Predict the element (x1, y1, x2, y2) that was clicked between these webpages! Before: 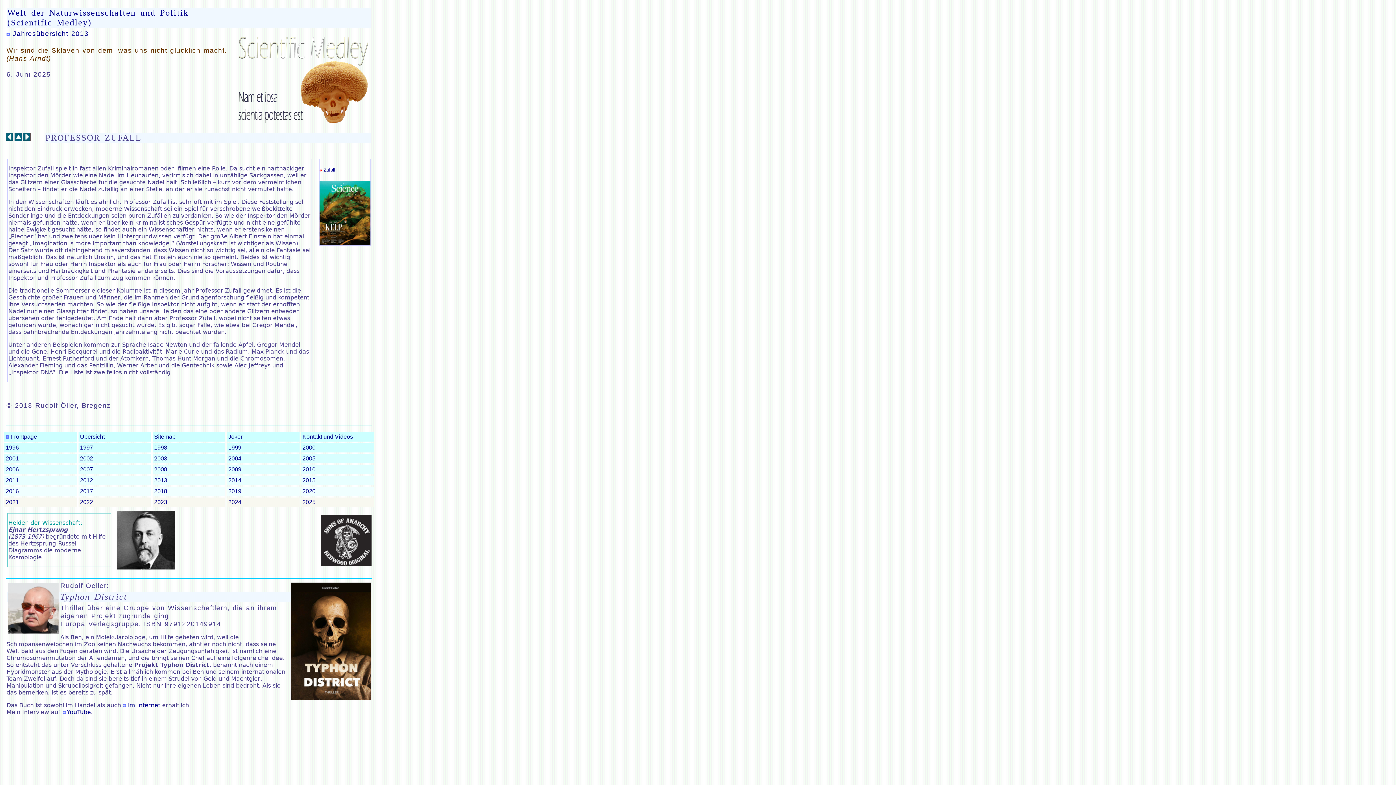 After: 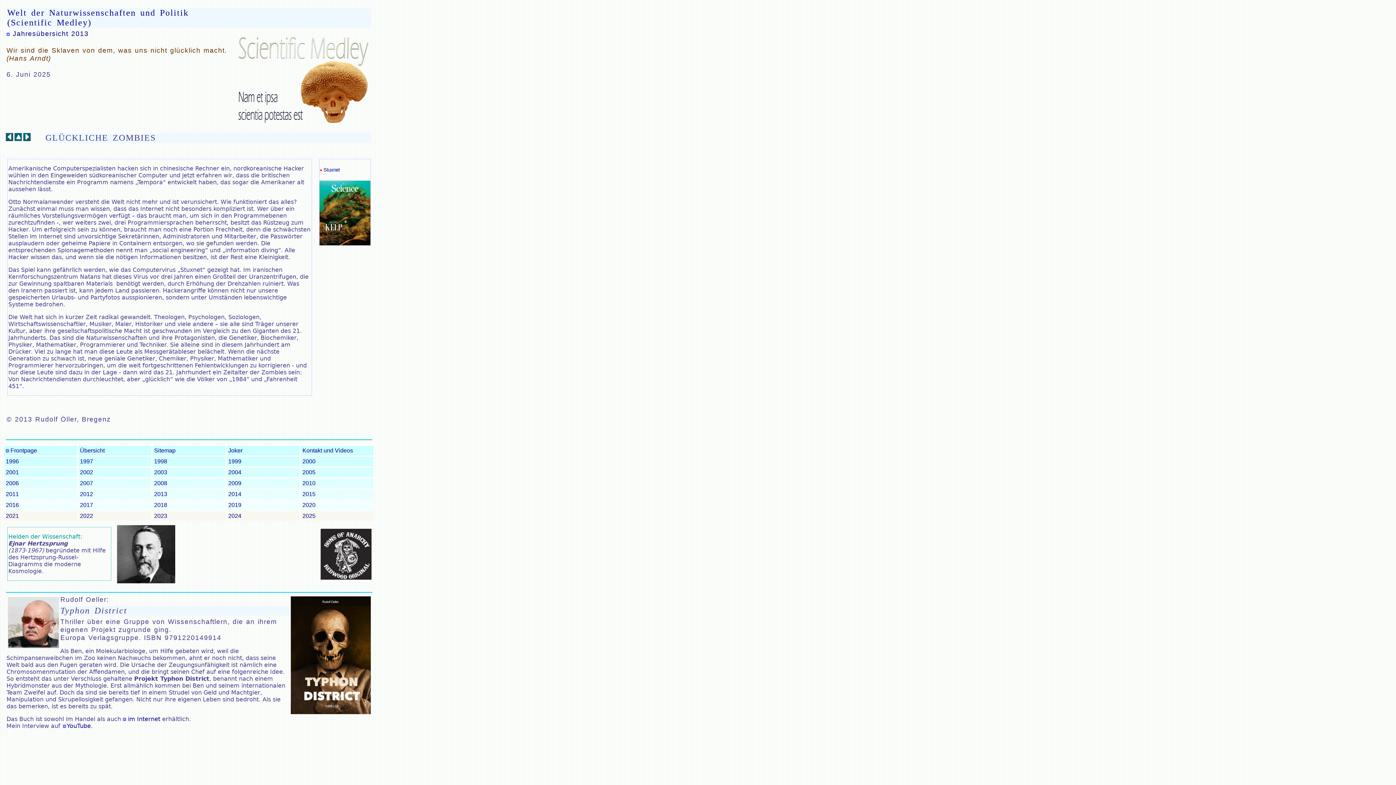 Action: bbox: (5, 136, 14, 142) label:  